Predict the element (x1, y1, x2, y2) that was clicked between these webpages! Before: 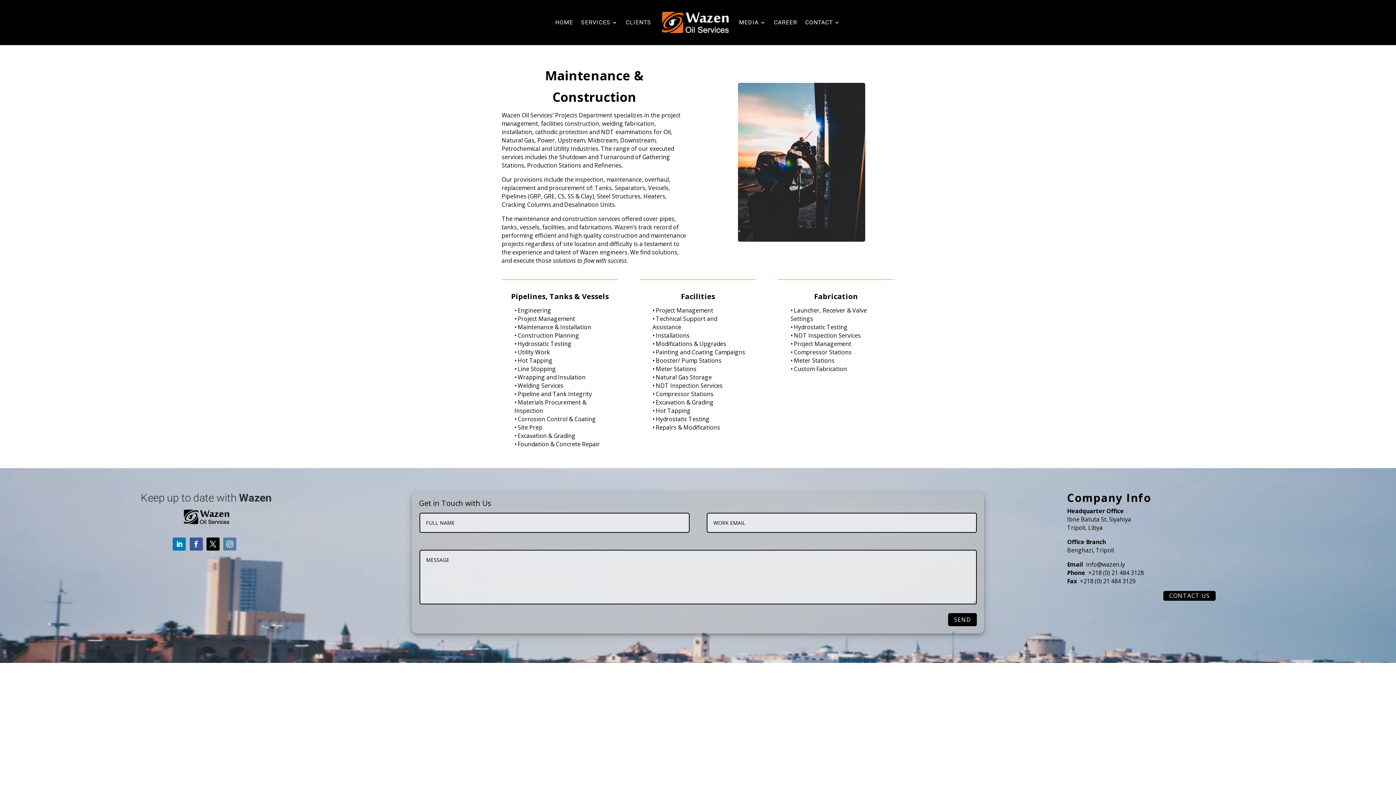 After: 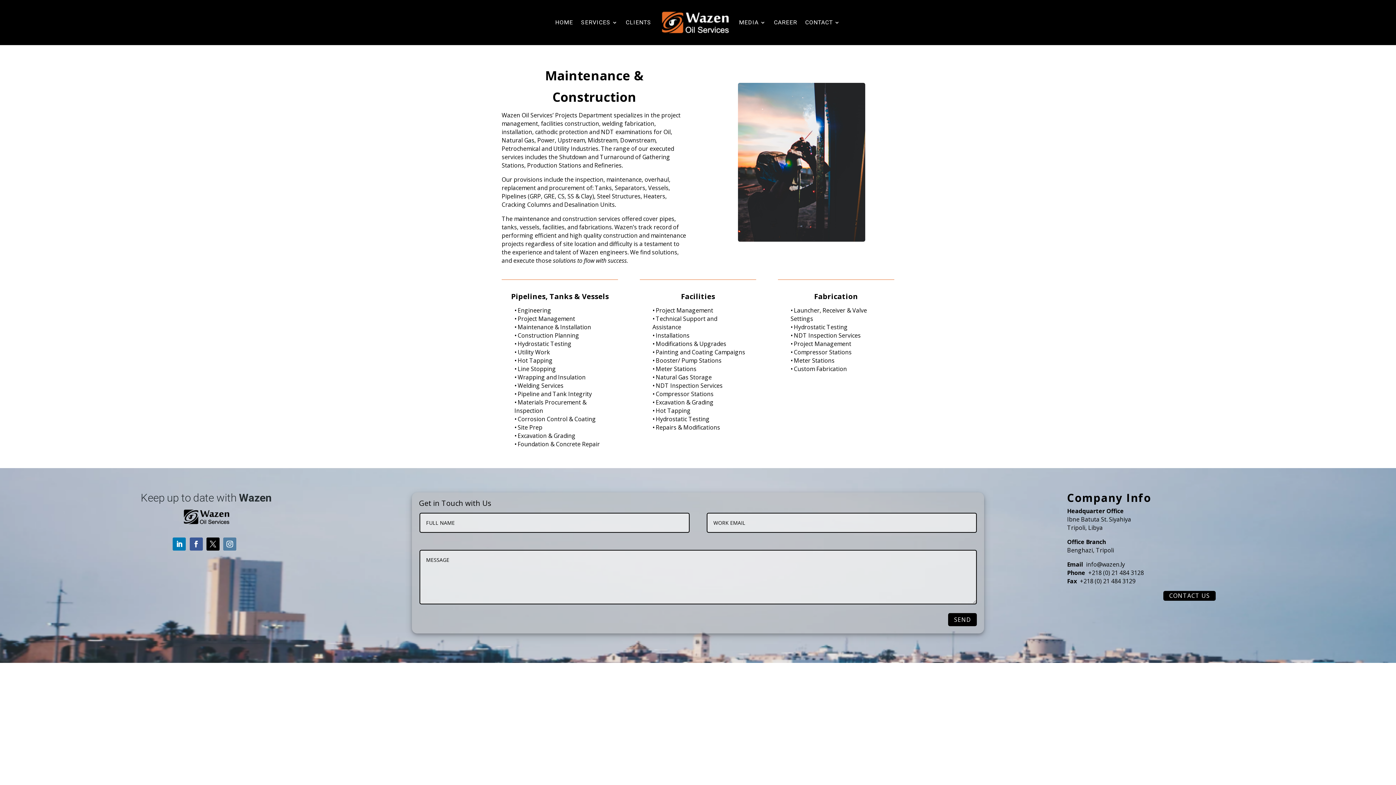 Action: bbox: (206, 537, 219, 550)